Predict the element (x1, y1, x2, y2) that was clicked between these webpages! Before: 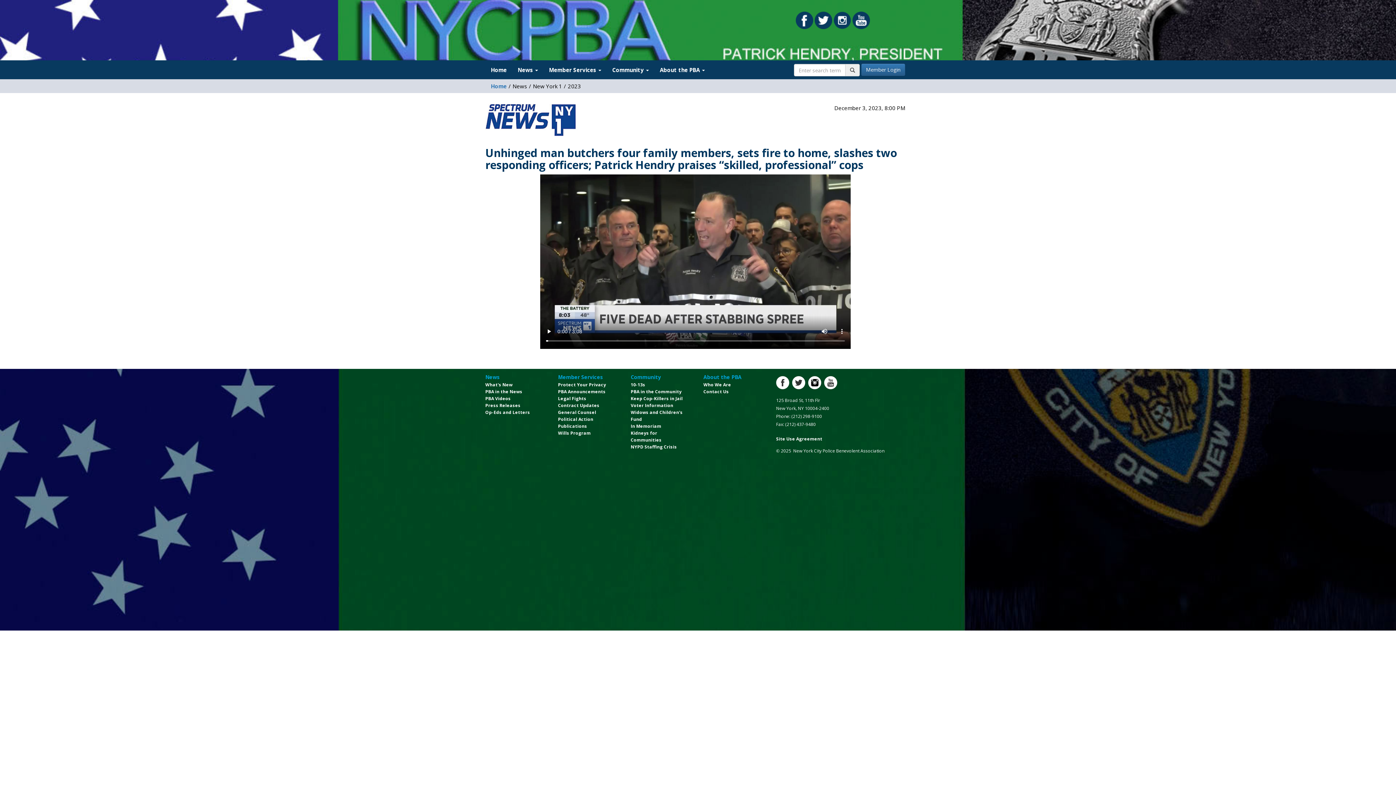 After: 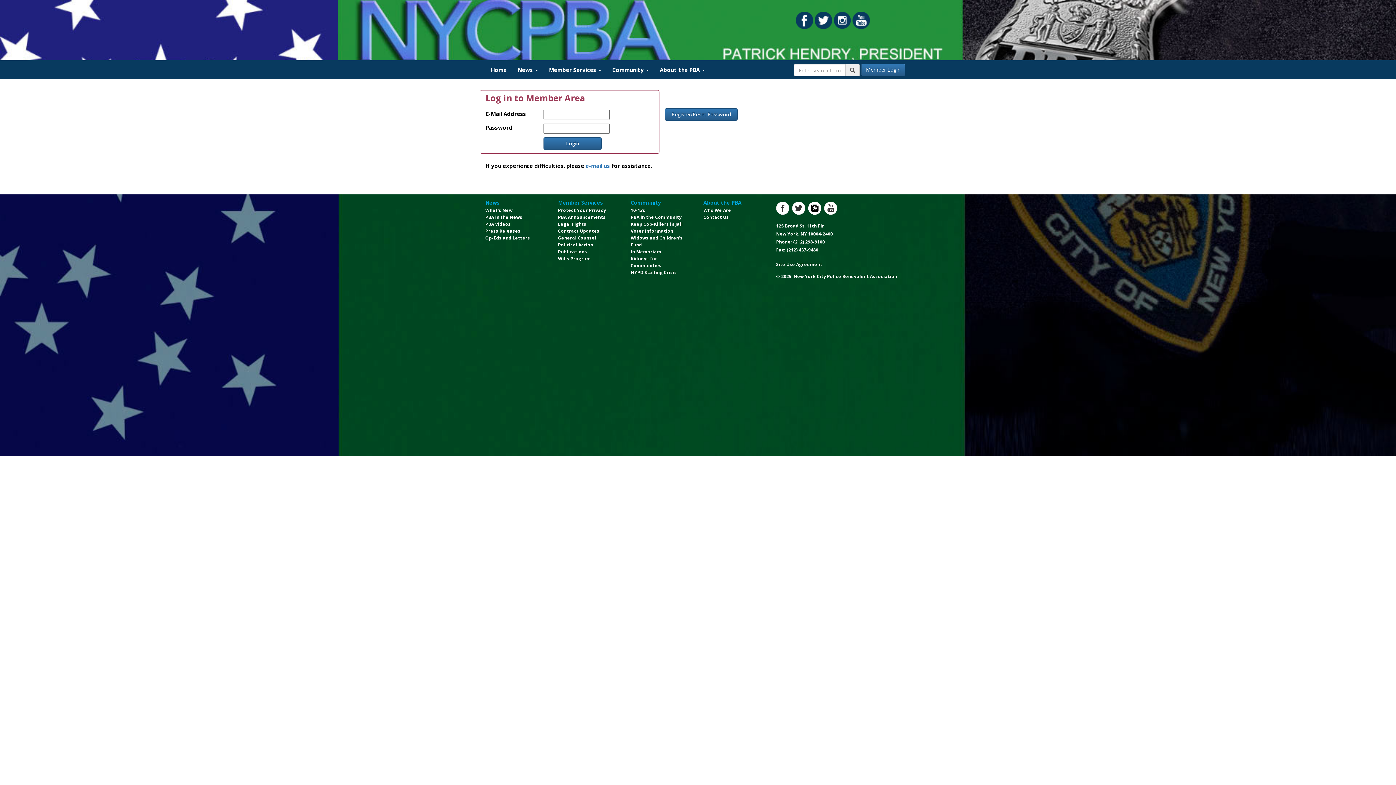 Action: bbox: (558, 430, 590, 436) label: Wills Program